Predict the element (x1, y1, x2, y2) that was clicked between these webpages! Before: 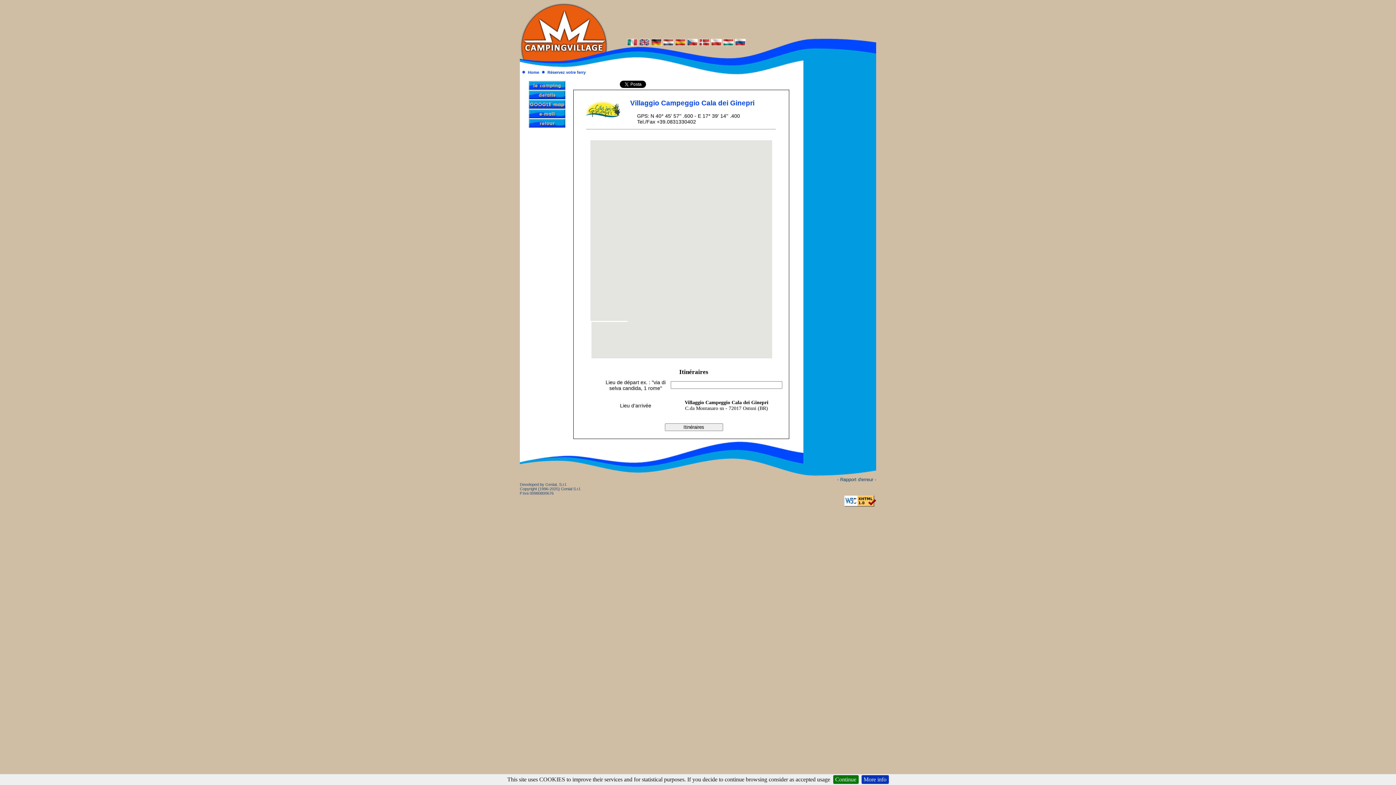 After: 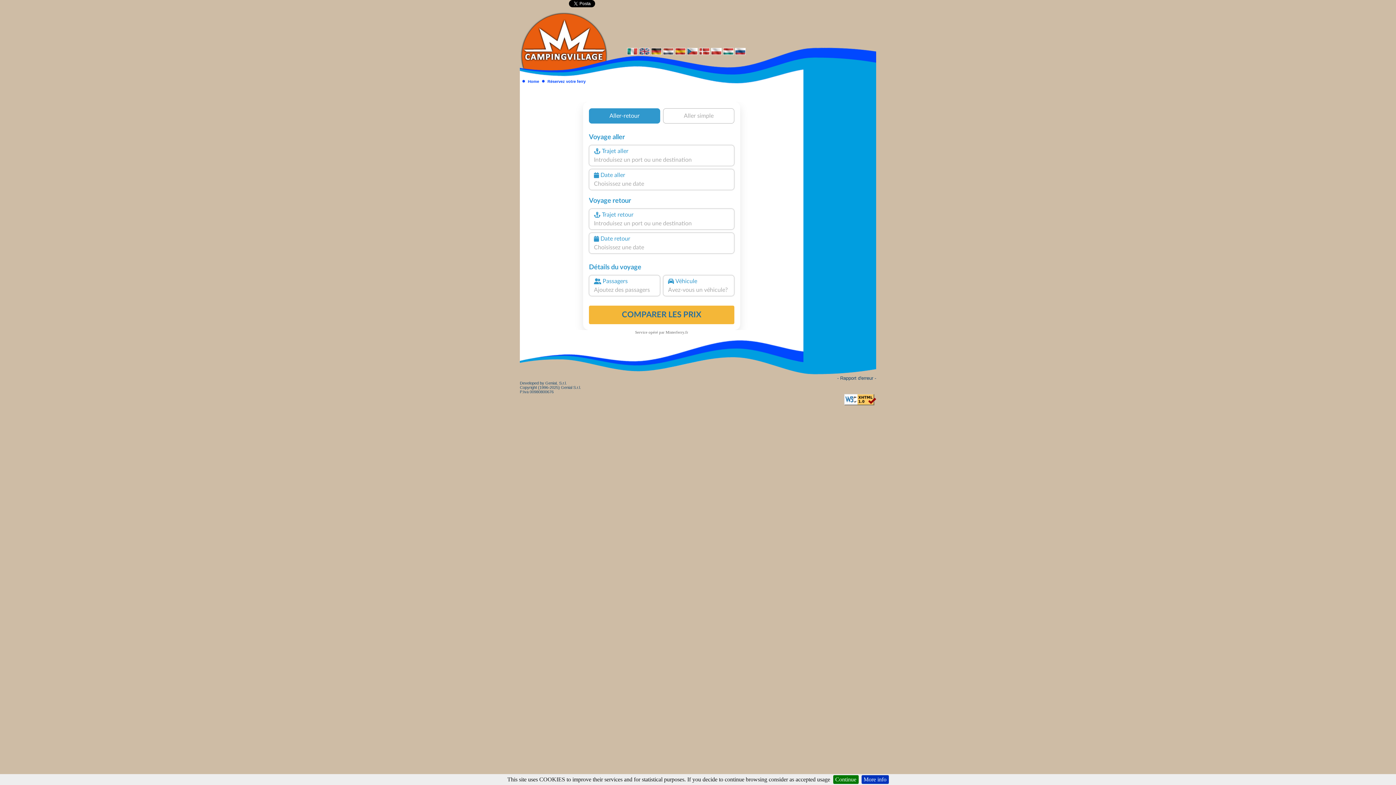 Action: label: Réservez votre ferry bbox: (547, 70, 585, 74)